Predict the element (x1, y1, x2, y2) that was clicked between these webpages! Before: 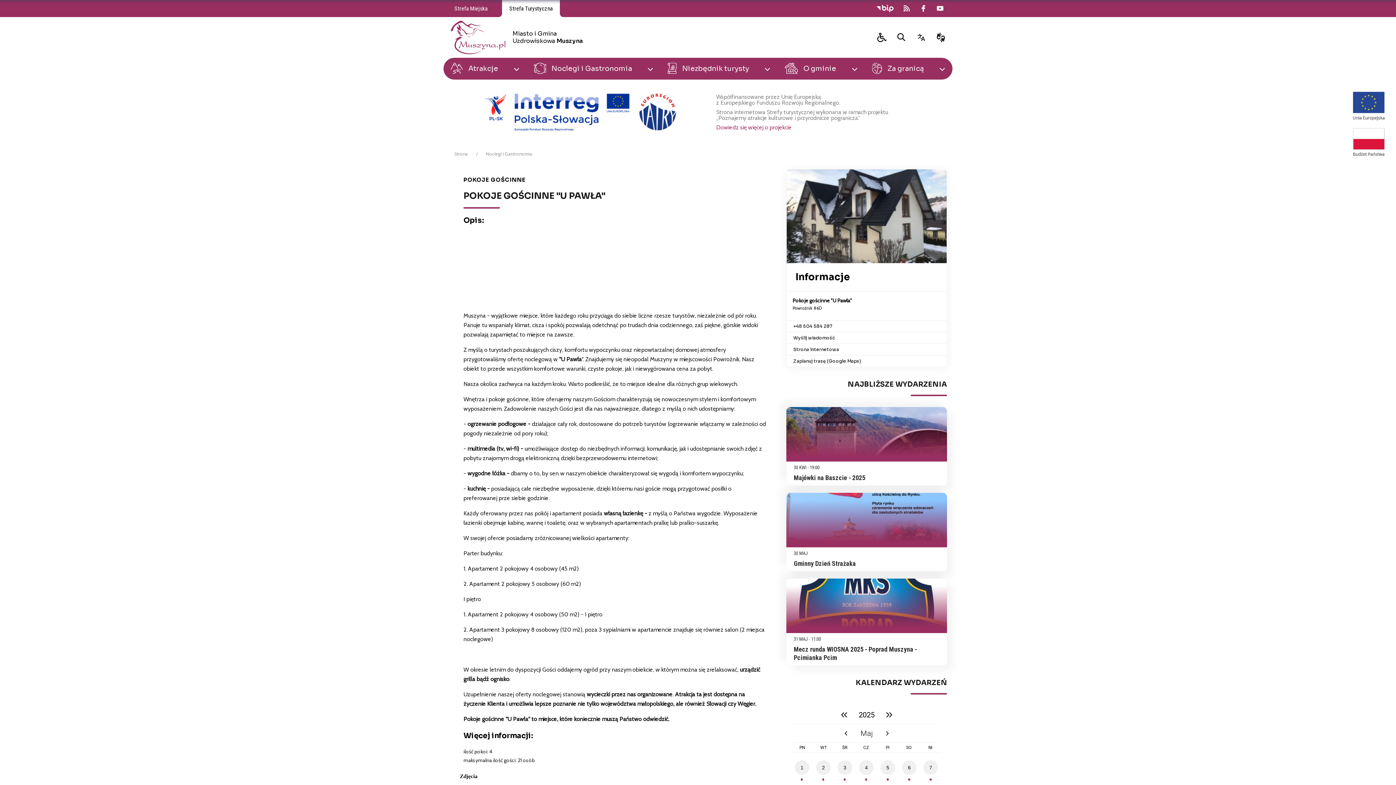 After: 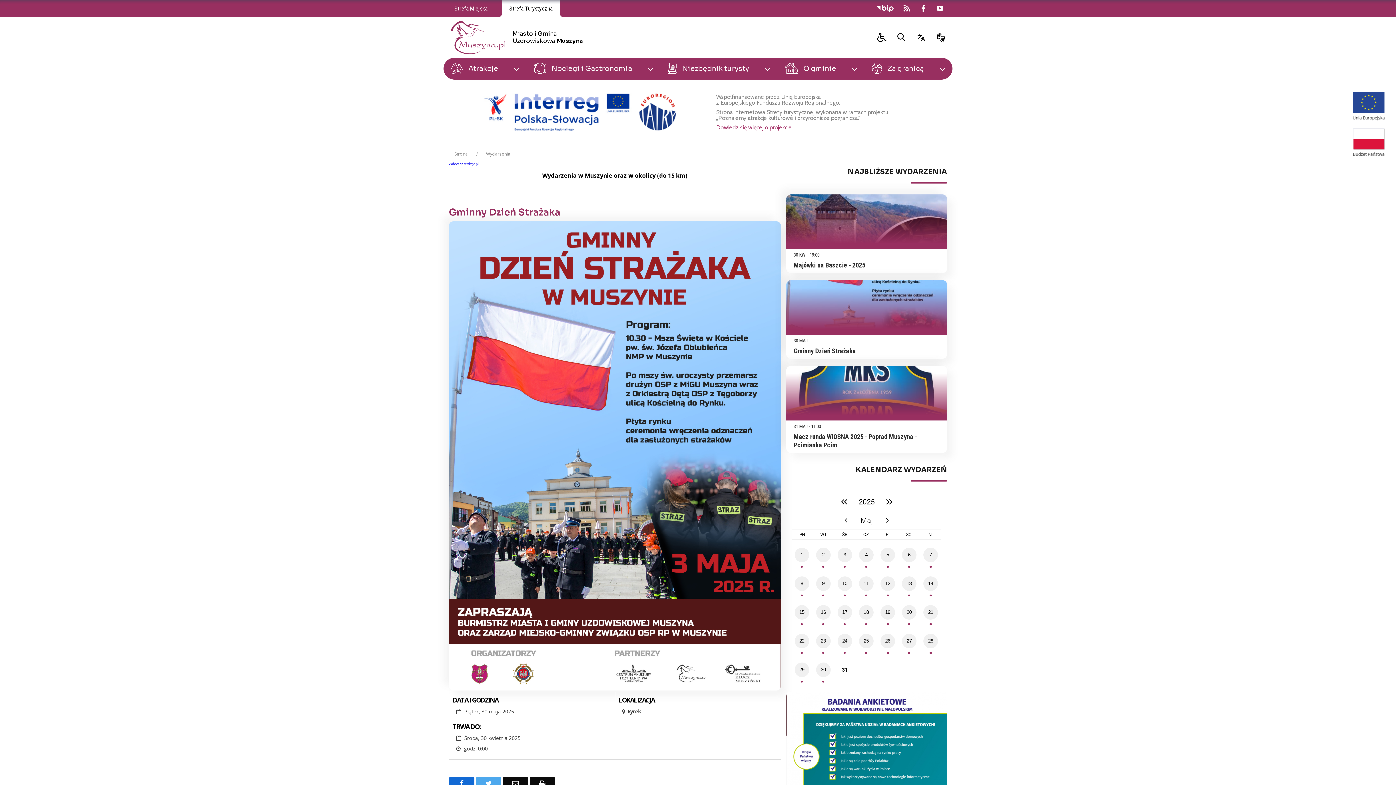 Action: bbox: (786, 493, 947, 571) label: 30 MAJ

Gminny Dzień Strażaka